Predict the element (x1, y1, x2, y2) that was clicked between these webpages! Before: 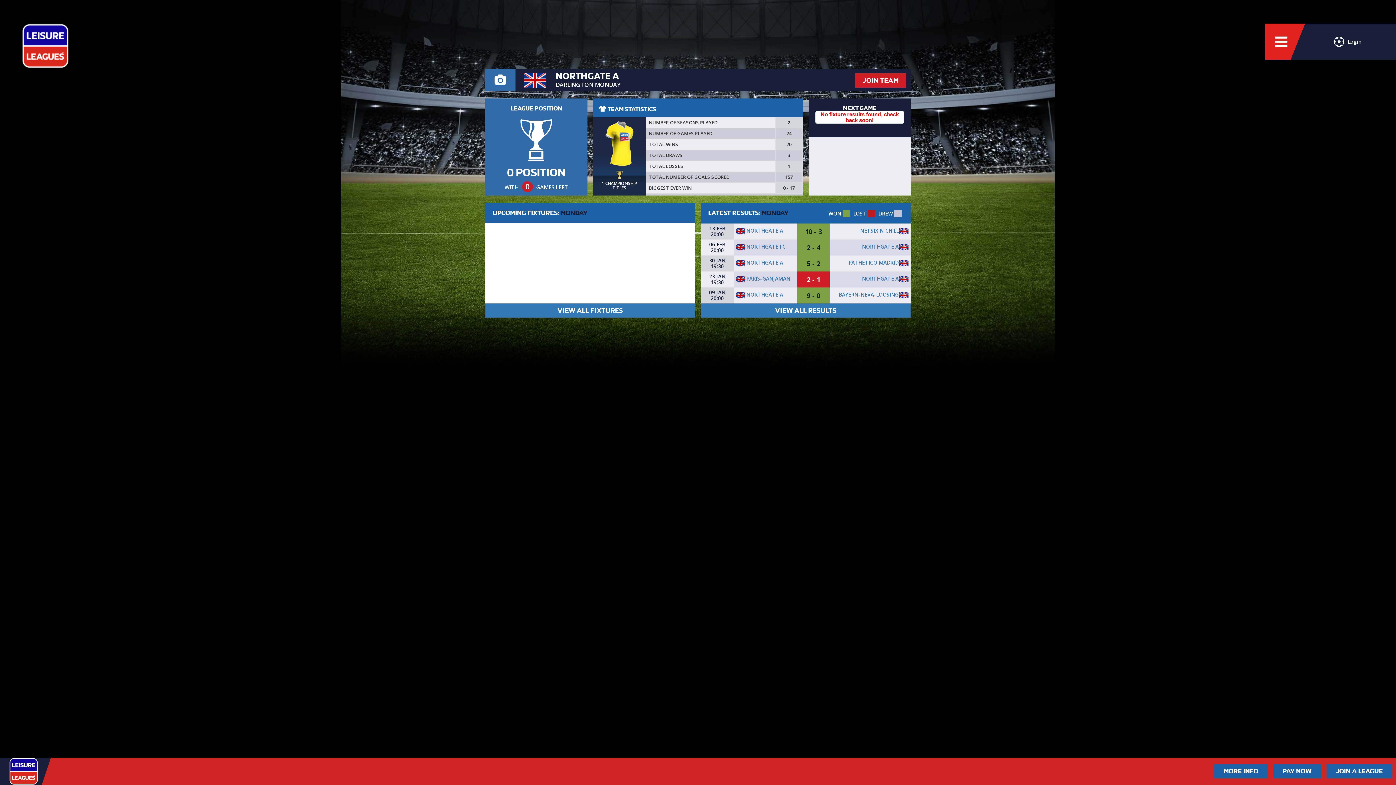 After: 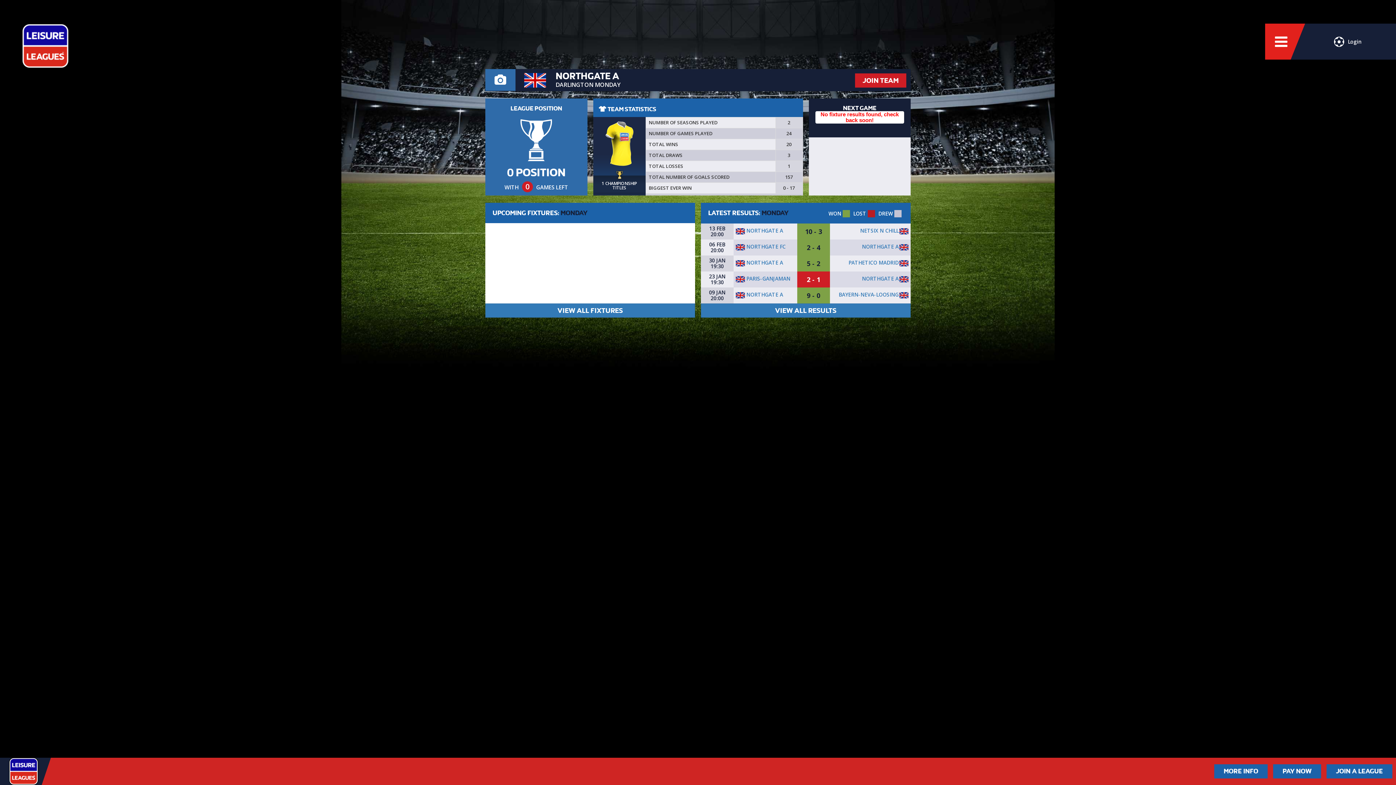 Action: bbox: (485, 69, 515, 90)